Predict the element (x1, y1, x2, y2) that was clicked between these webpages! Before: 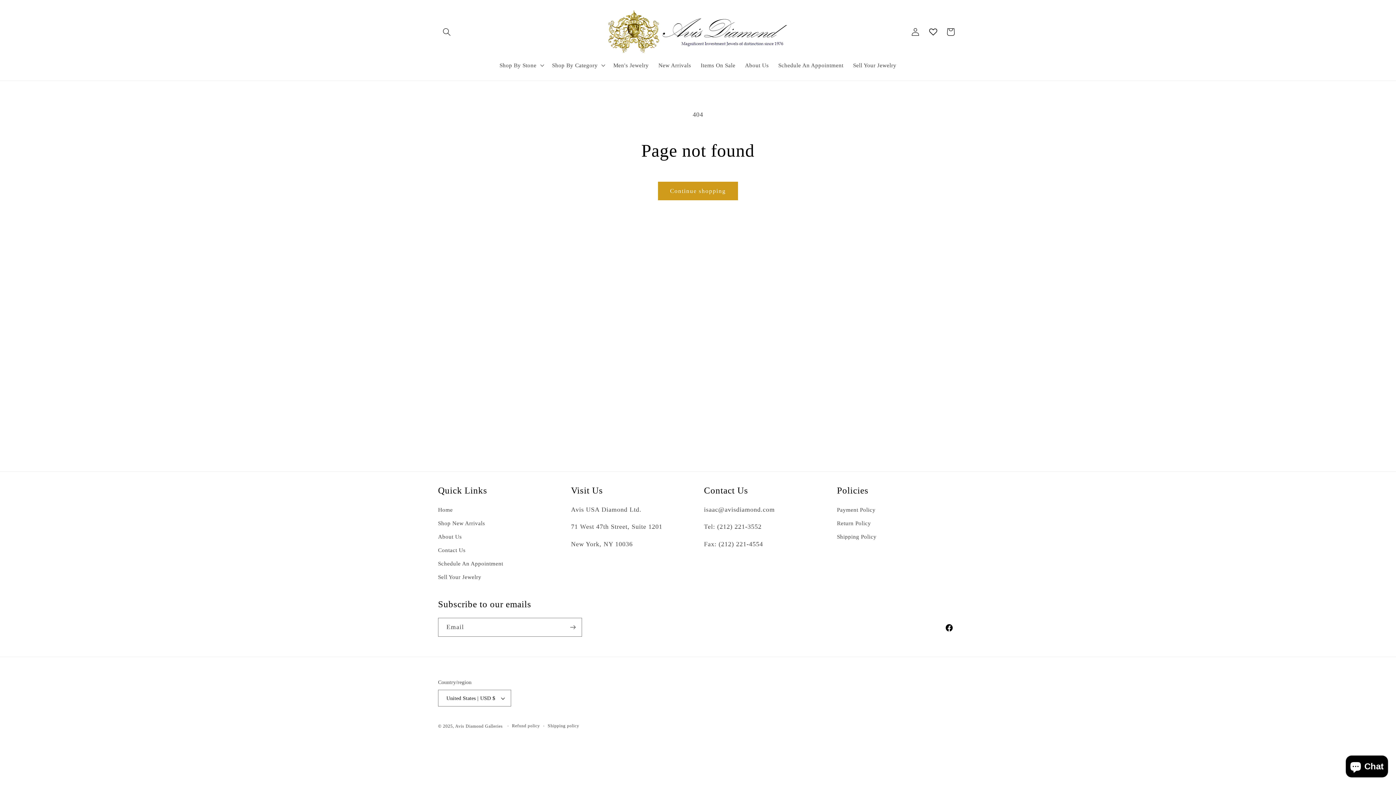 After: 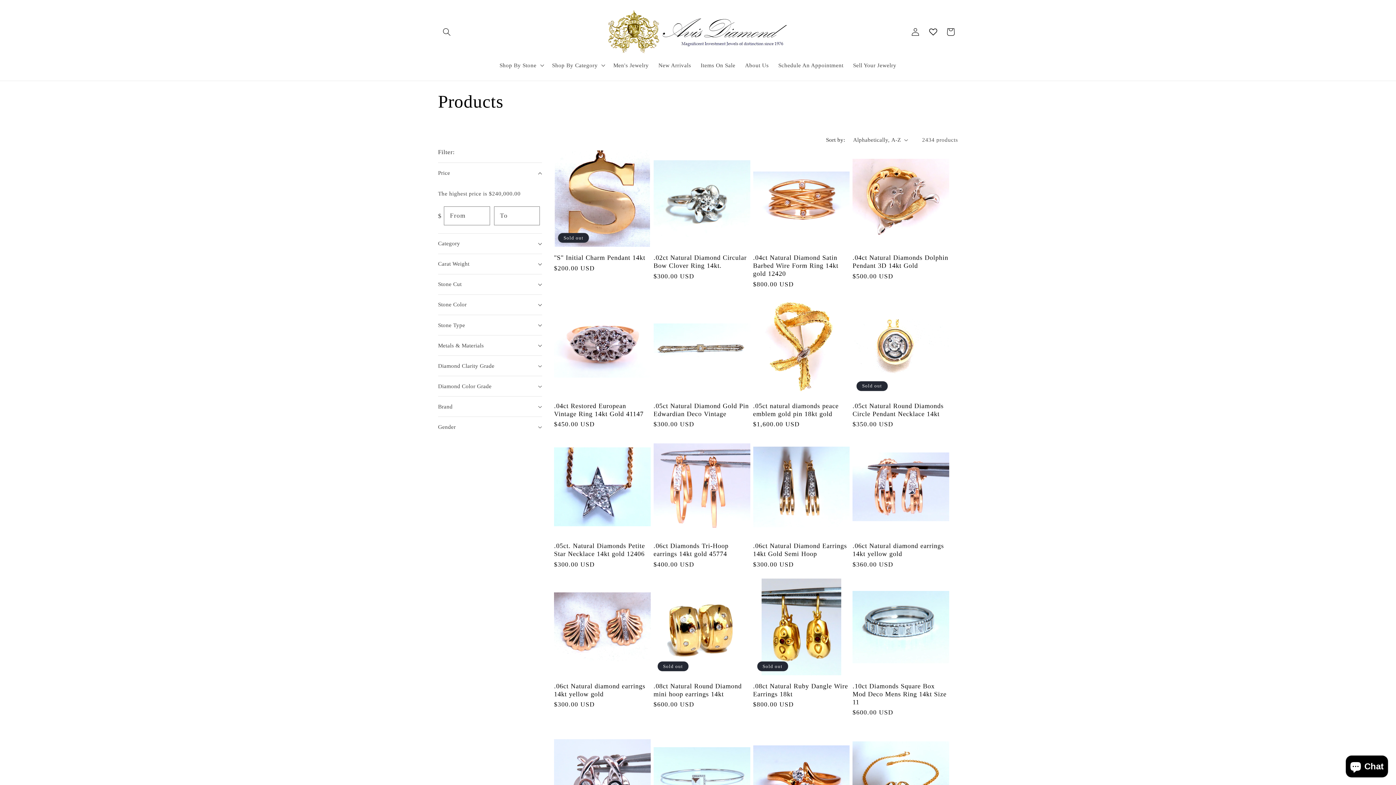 Action: label: Continue shopping bbox: (658, 181, 738, 200)